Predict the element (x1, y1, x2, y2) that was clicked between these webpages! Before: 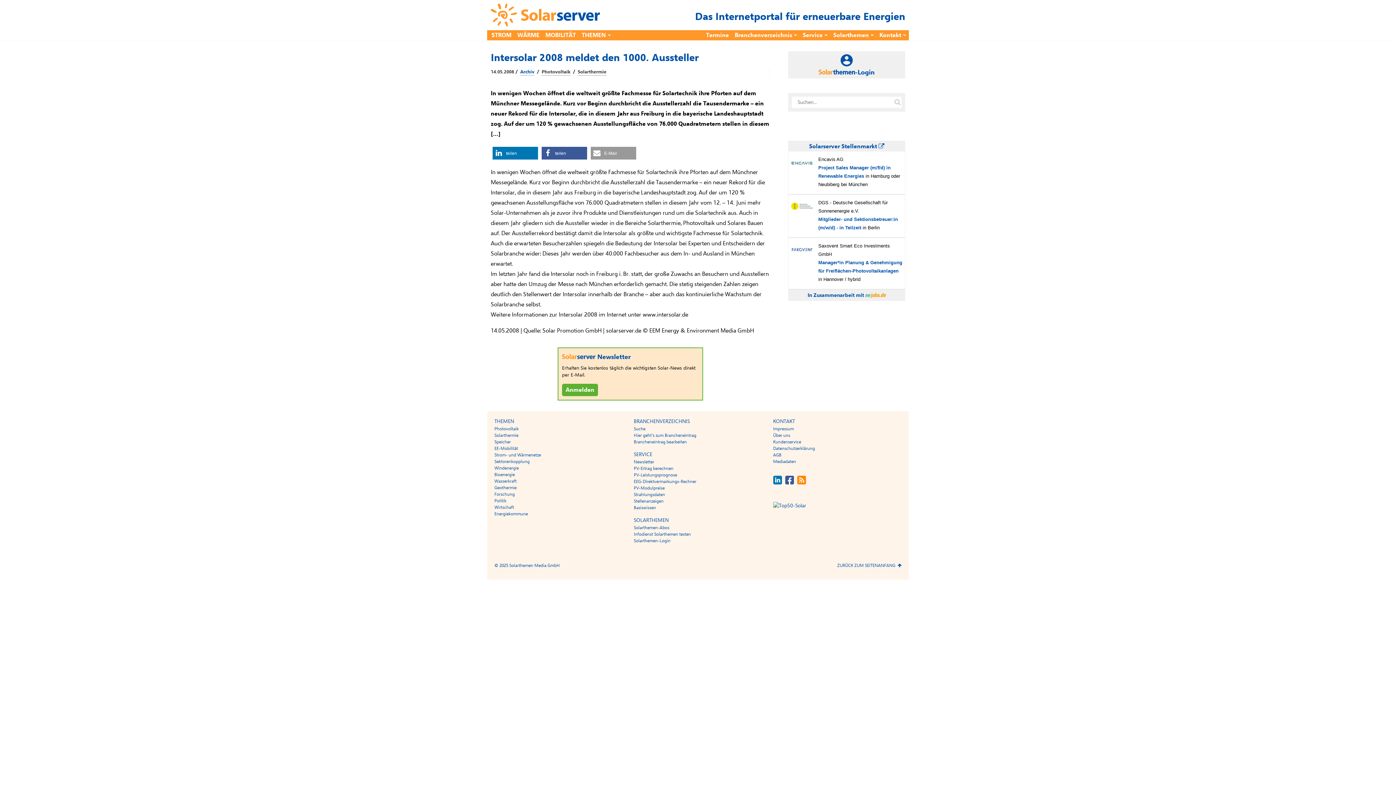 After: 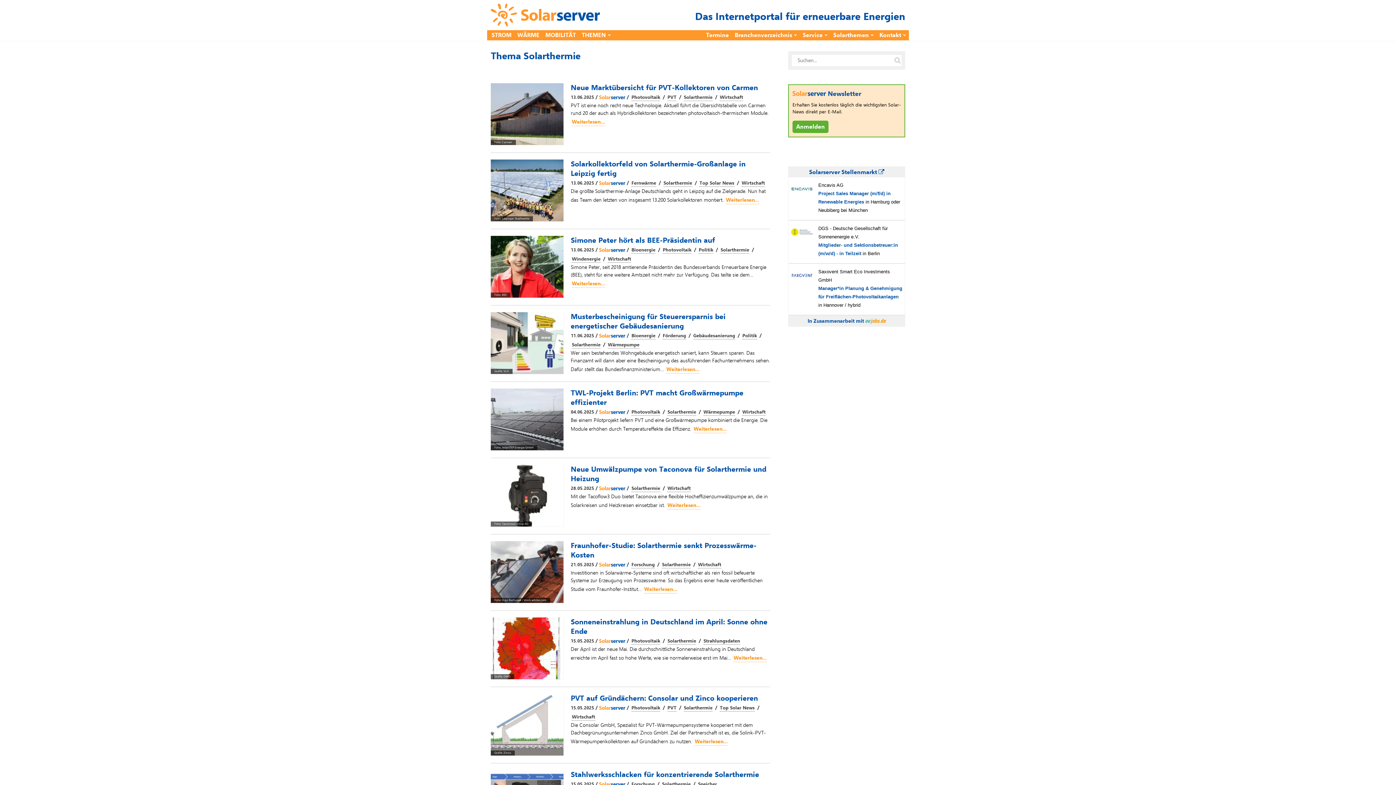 Action: label: Solarthermie bbox: (494, 432, 518, 438)